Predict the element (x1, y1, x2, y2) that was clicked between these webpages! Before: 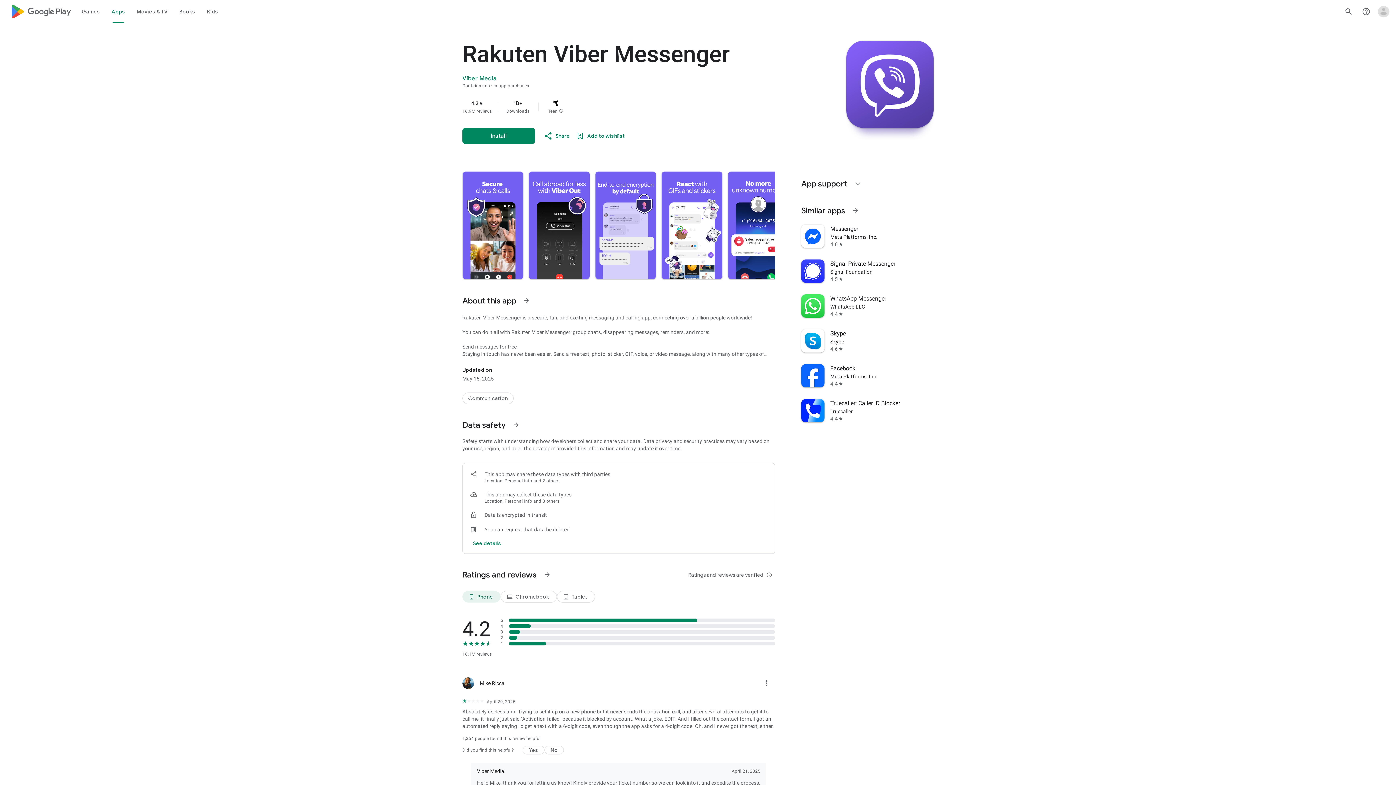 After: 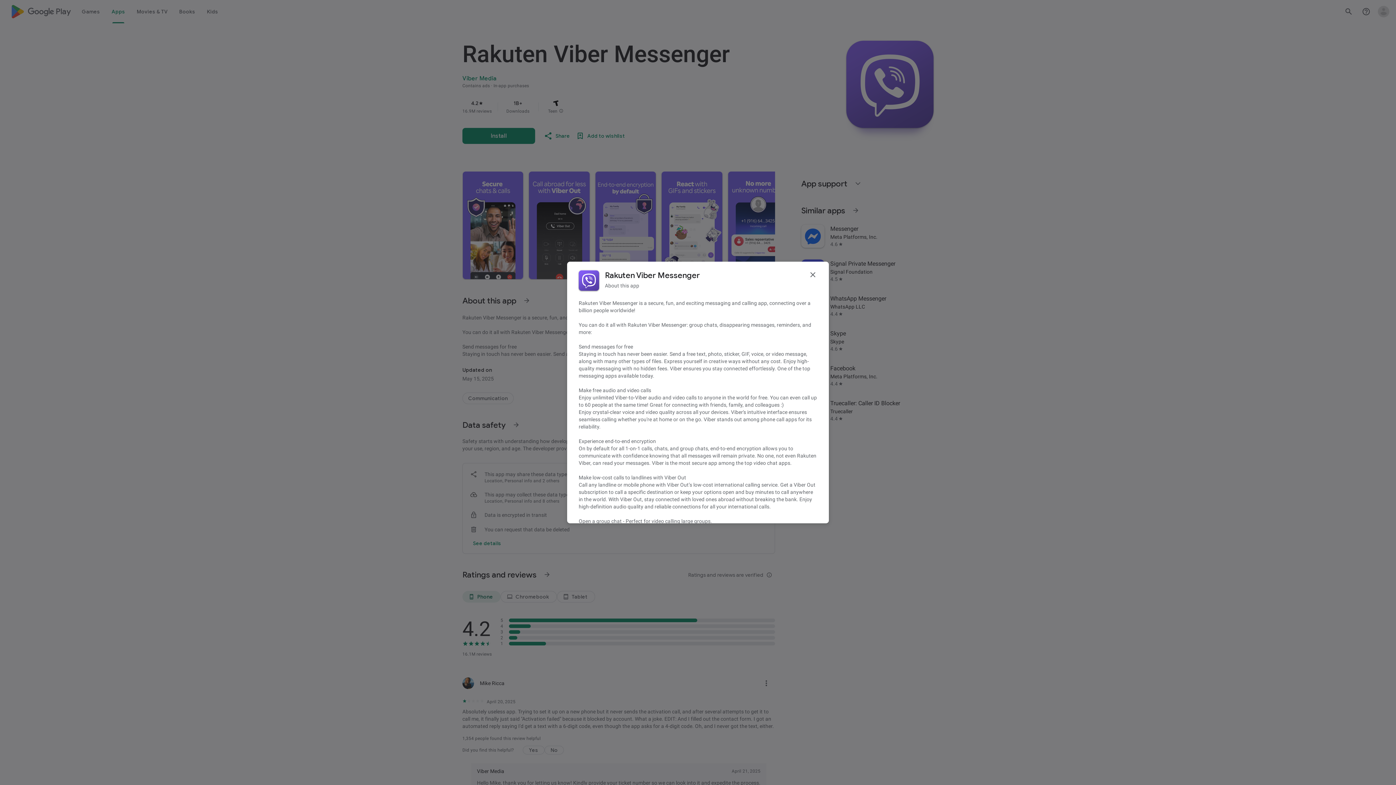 Action: label: See more information on About this app bbox: (518, 292, 535, 309)